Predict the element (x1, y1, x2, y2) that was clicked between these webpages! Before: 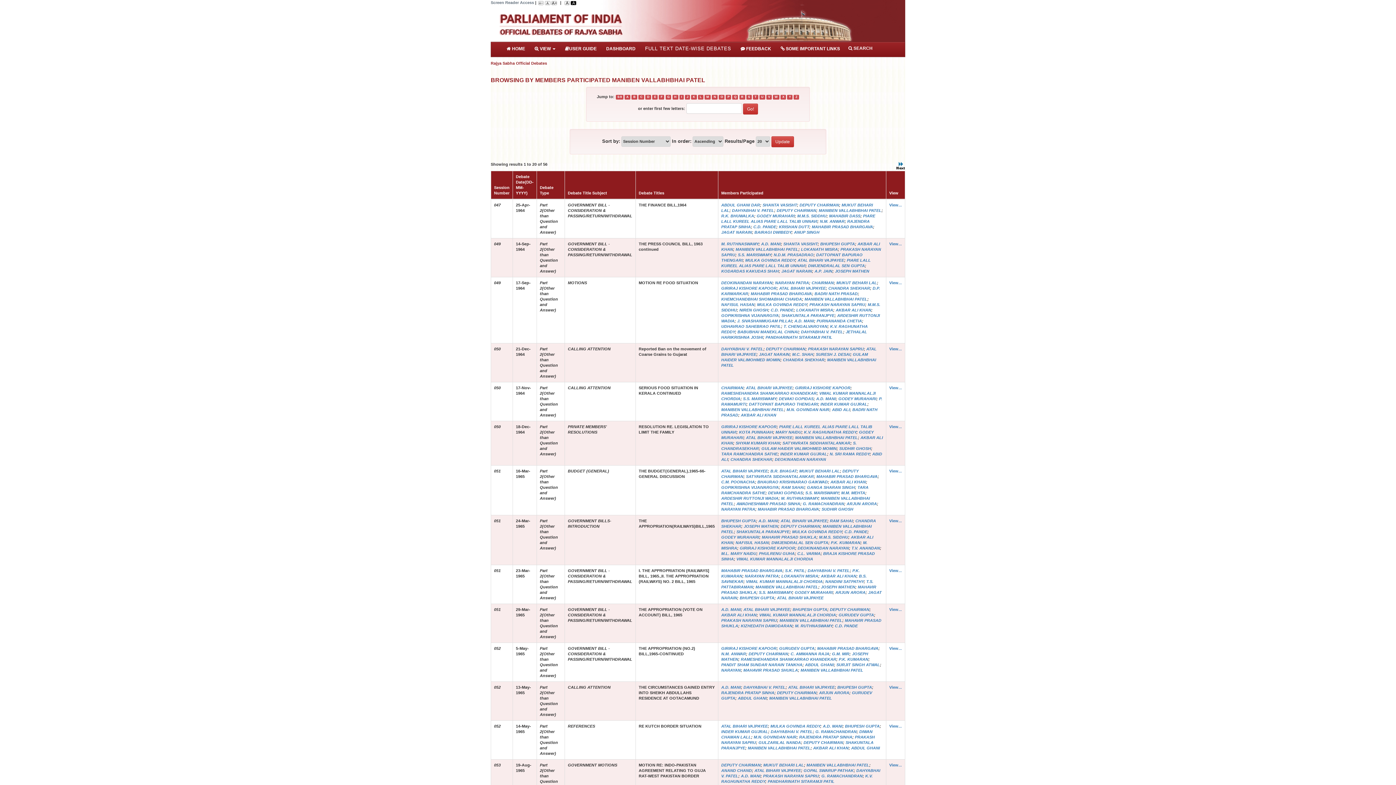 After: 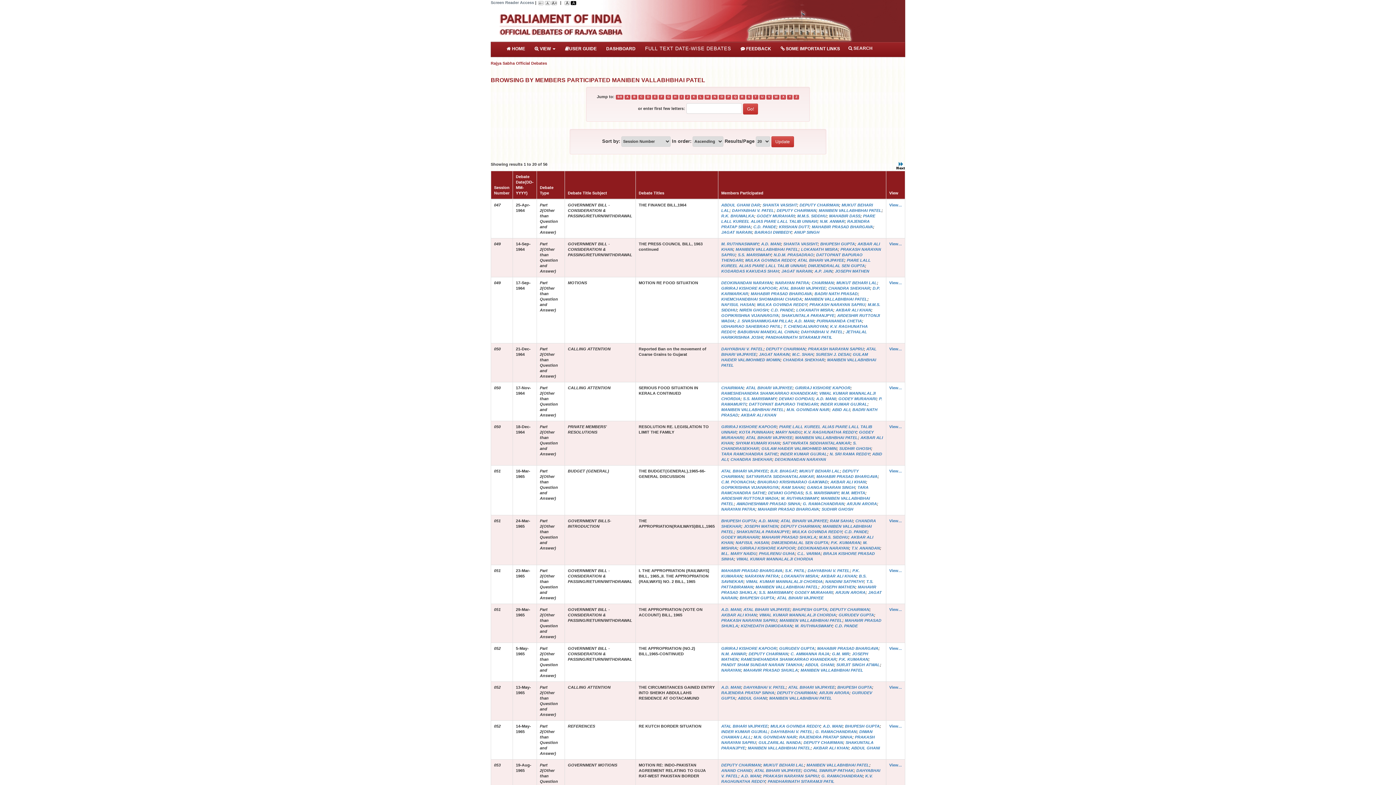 Action: bbox: (769, 696, 832, 700) label: MANIBEN VALLABHBHAI PATEL